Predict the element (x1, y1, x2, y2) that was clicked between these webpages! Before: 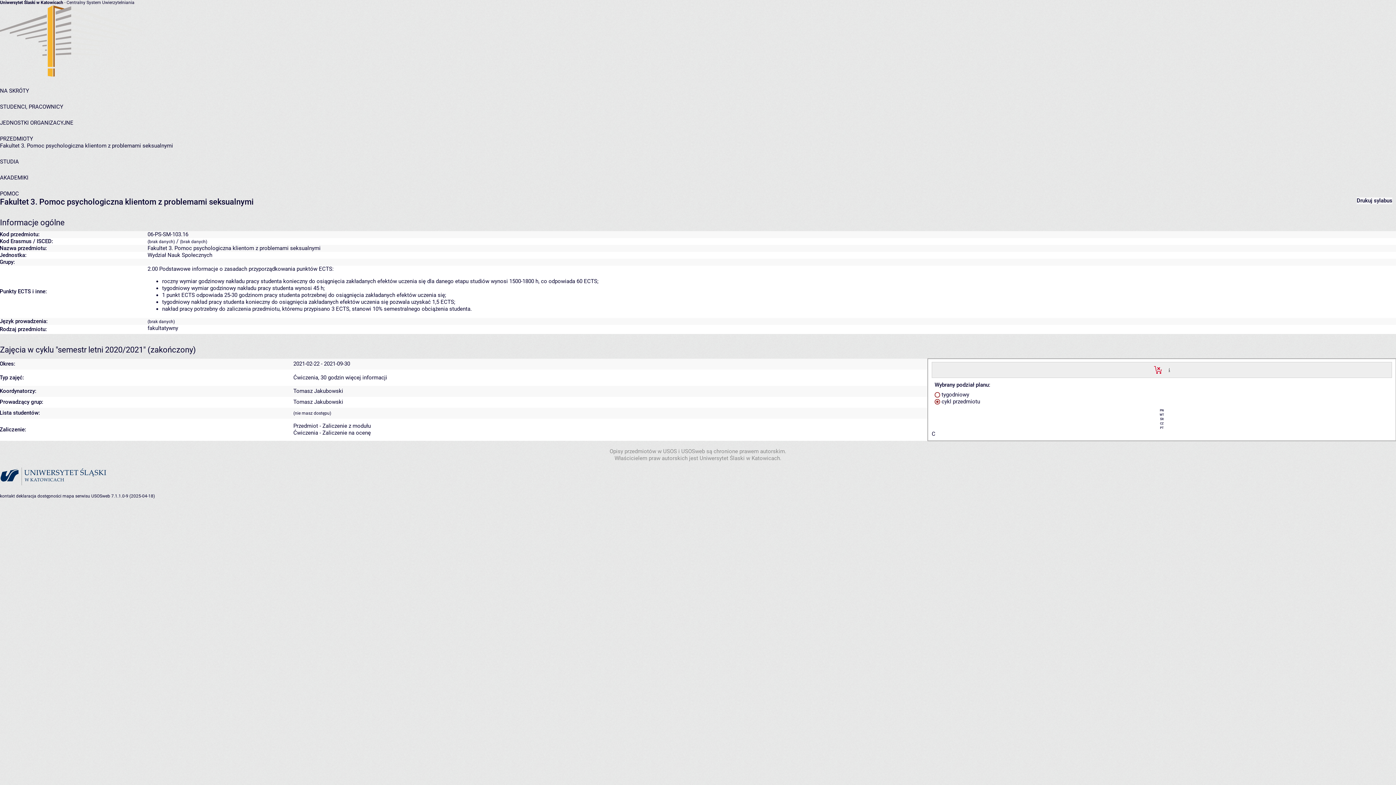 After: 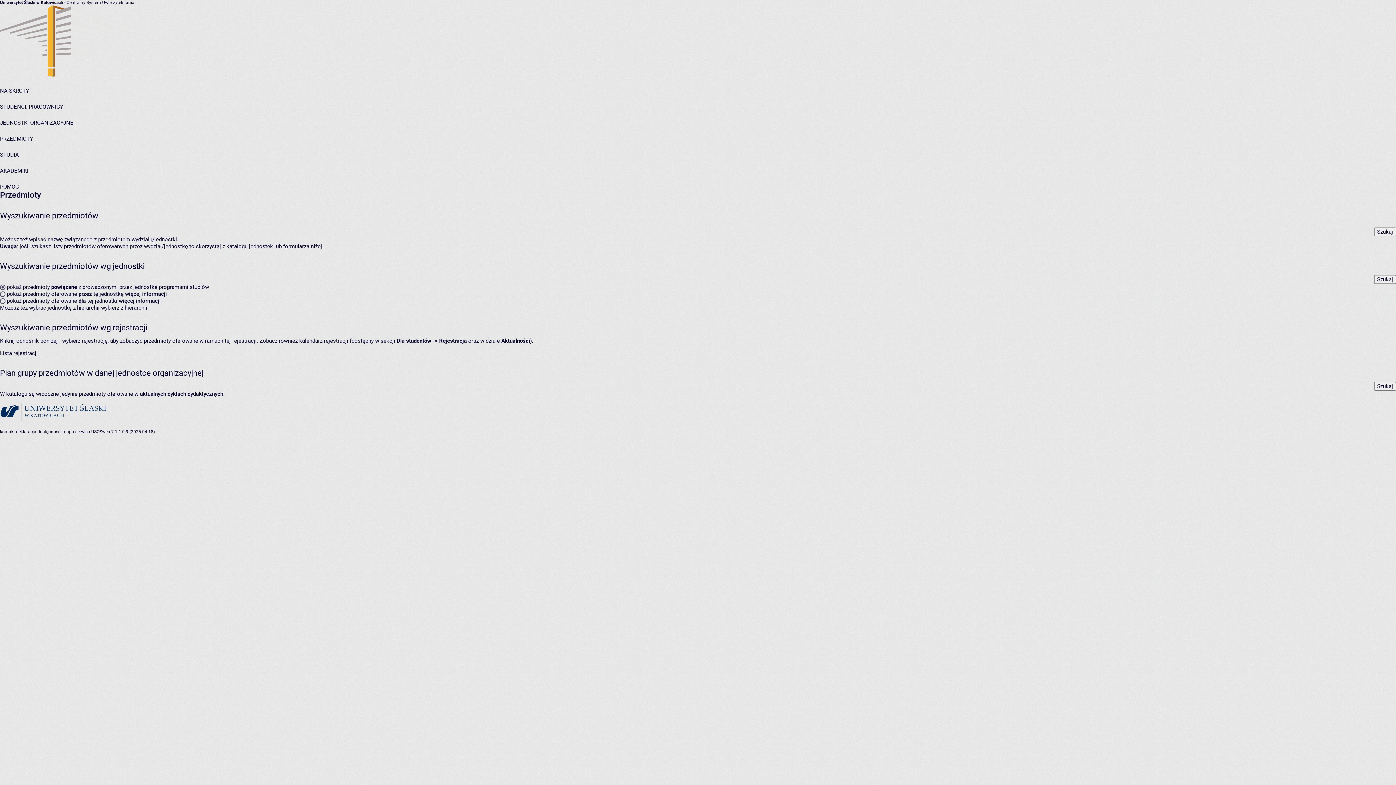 Action: bbox: (0, 135, 33, 142) label: PRZEDMIOTY